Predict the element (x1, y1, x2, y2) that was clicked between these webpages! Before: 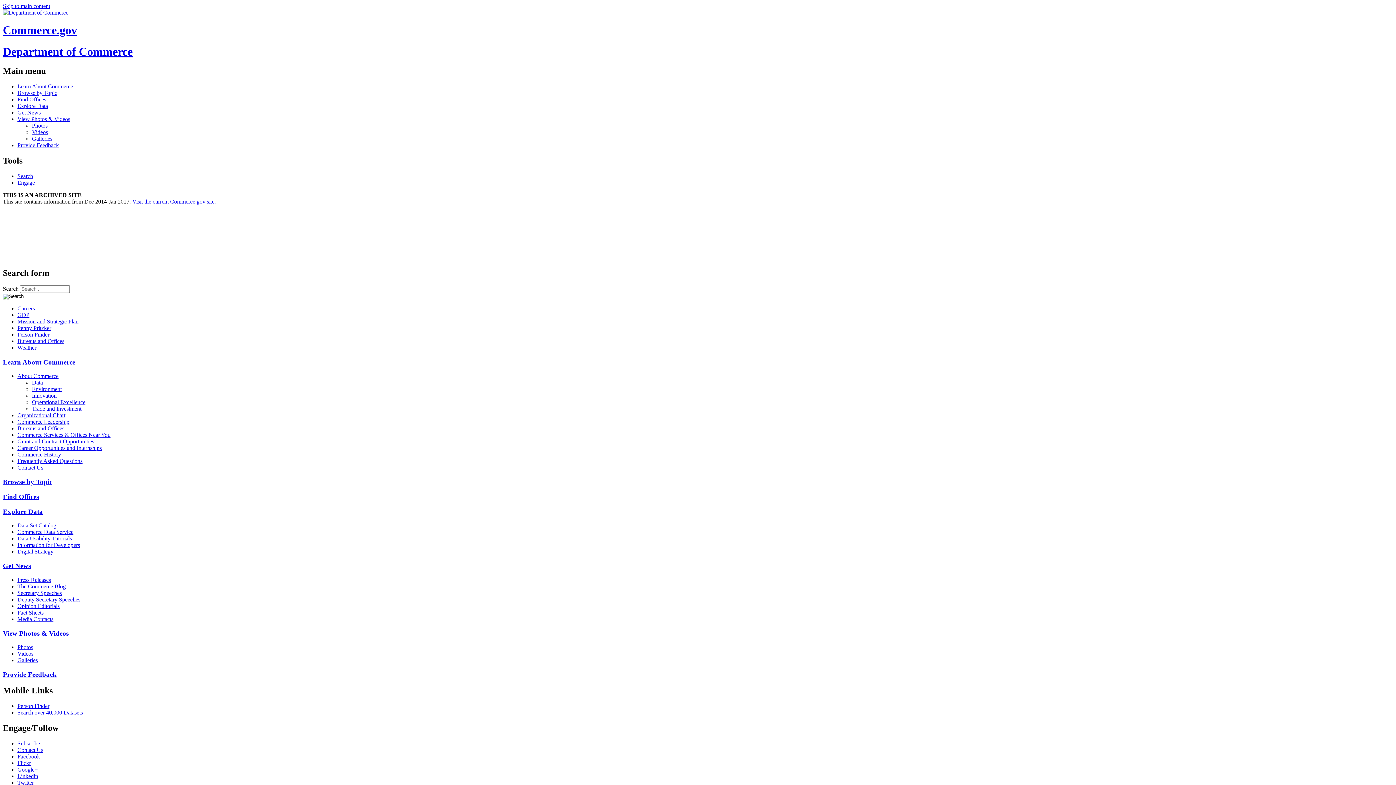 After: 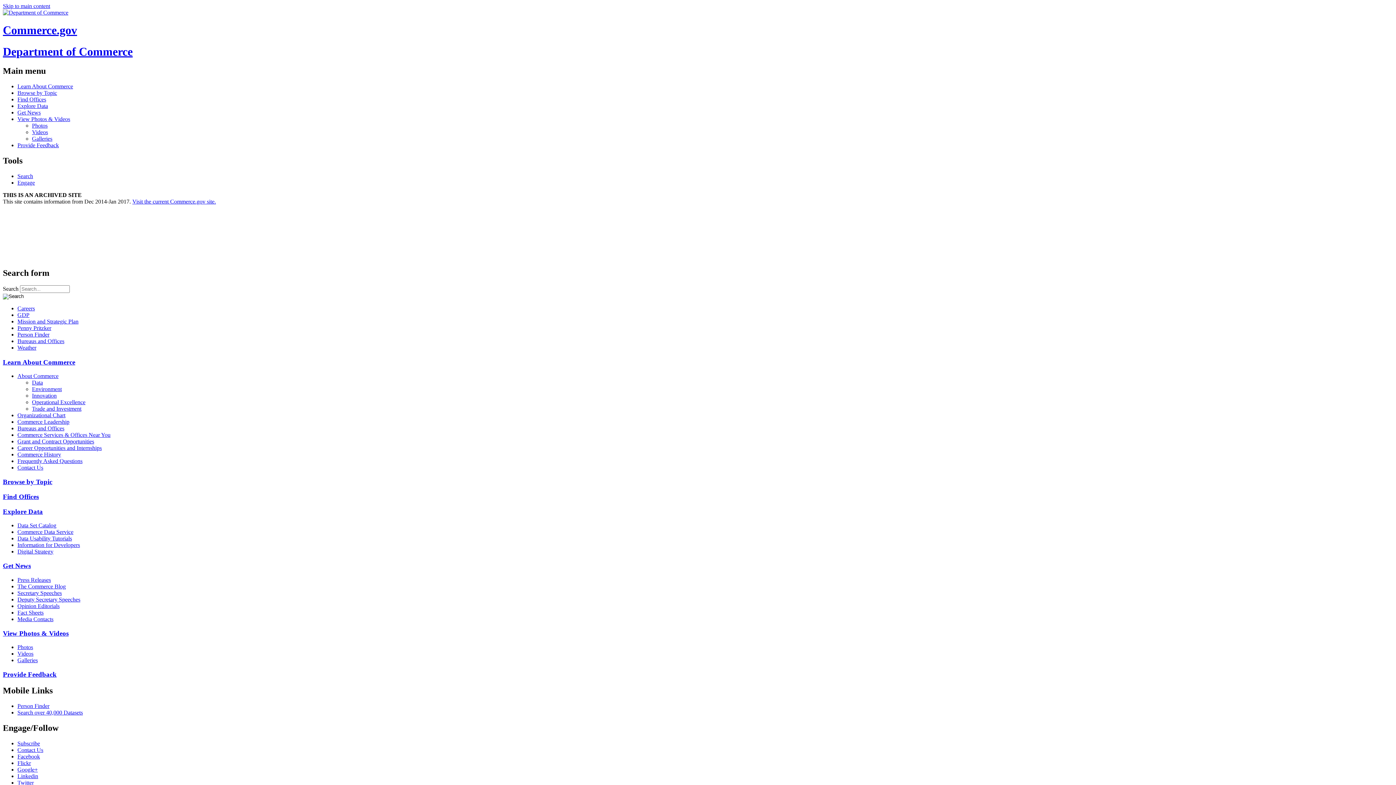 Action: bbox: (32, 122, 1393, 129) label: Photos